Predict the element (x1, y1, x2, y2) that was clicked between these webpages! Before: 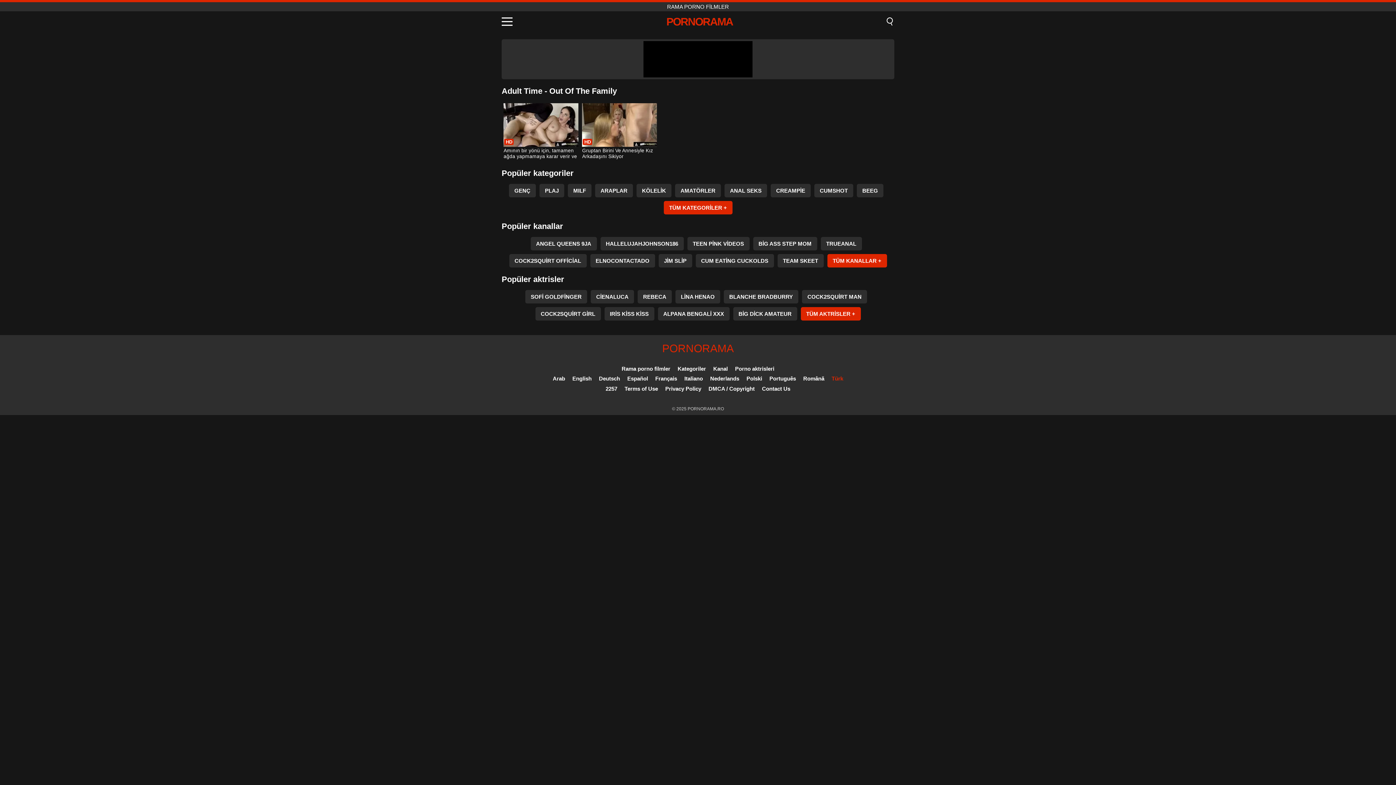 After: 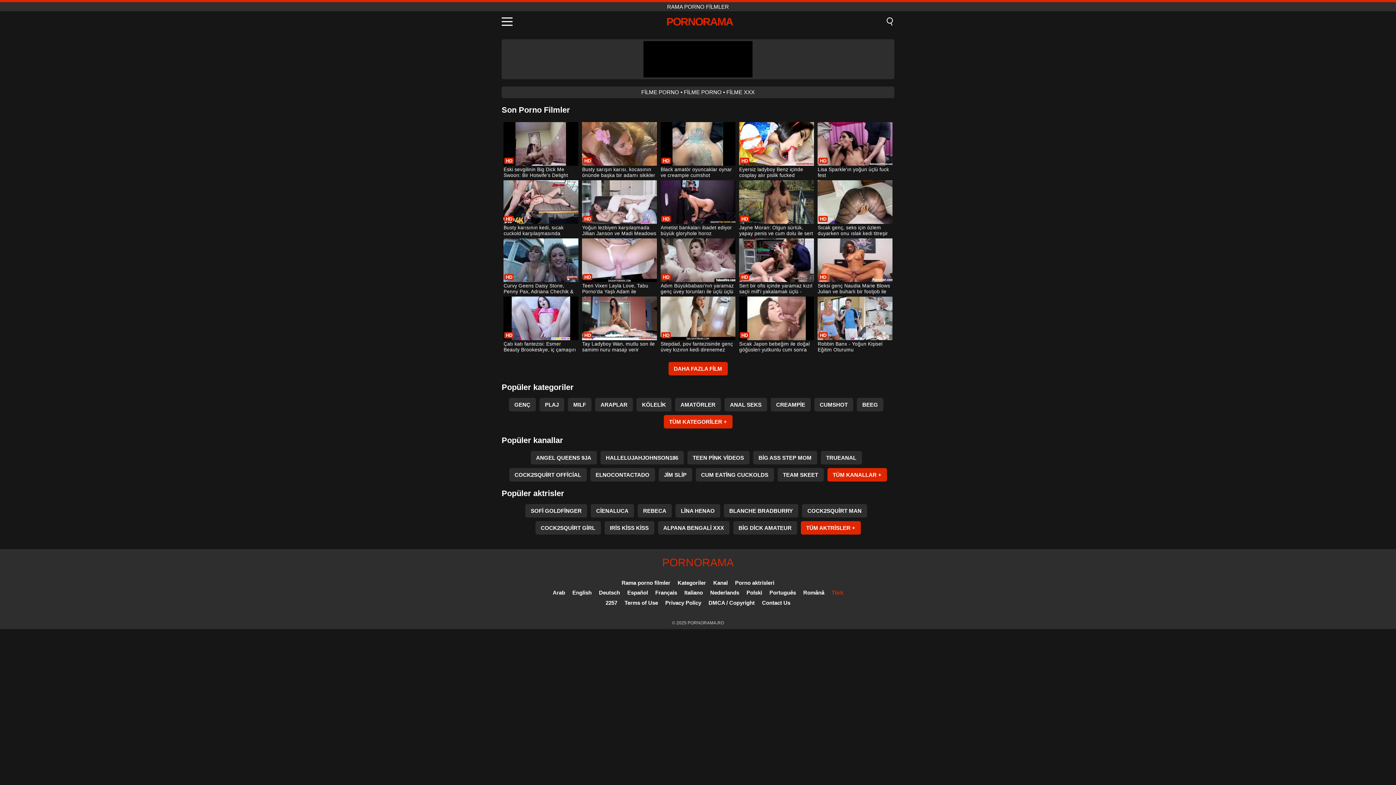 Action: label: PORNORAMA bbox: (662, 342, 734, 354)